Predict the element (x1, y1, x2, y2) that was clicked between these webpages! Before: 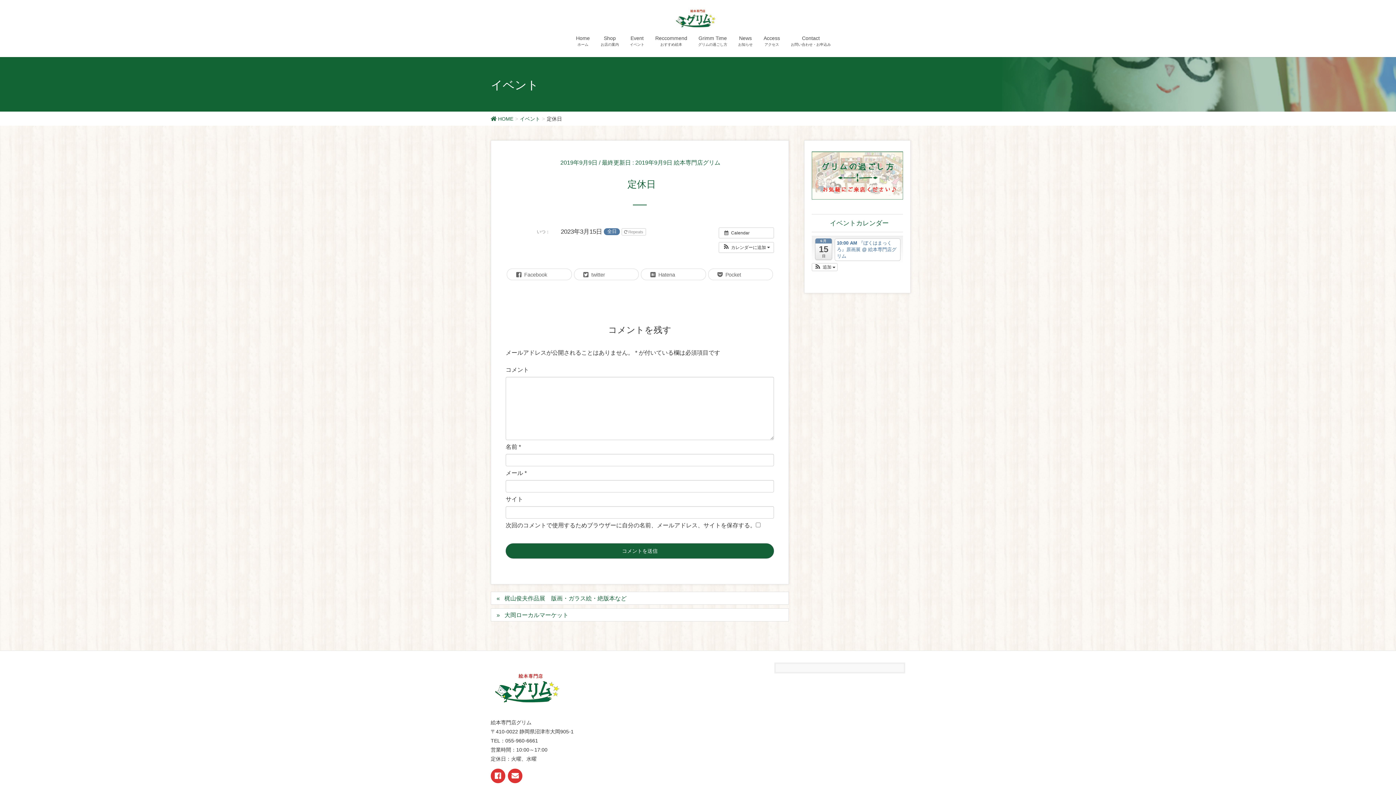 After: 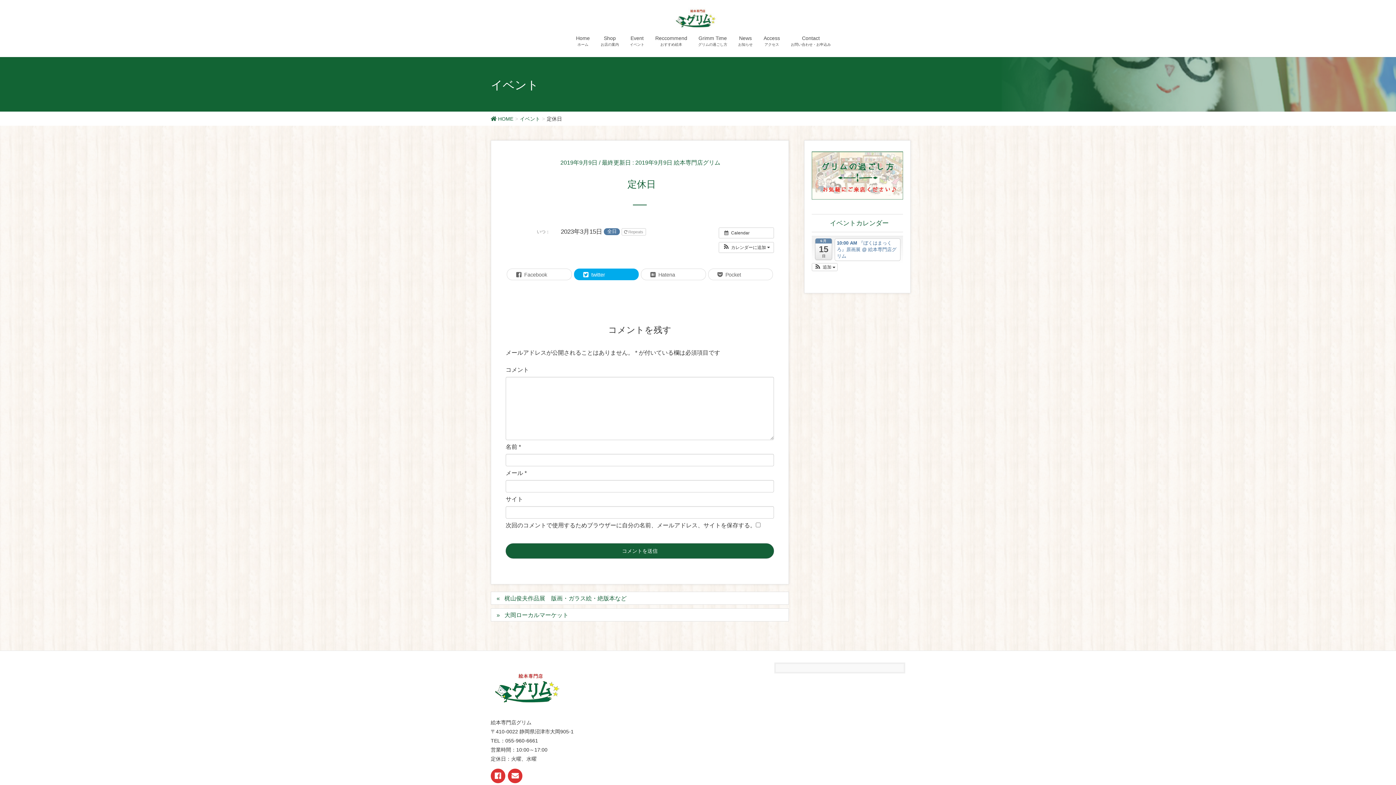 Action: bbox: (574, 268, 638, 280) label: twitter